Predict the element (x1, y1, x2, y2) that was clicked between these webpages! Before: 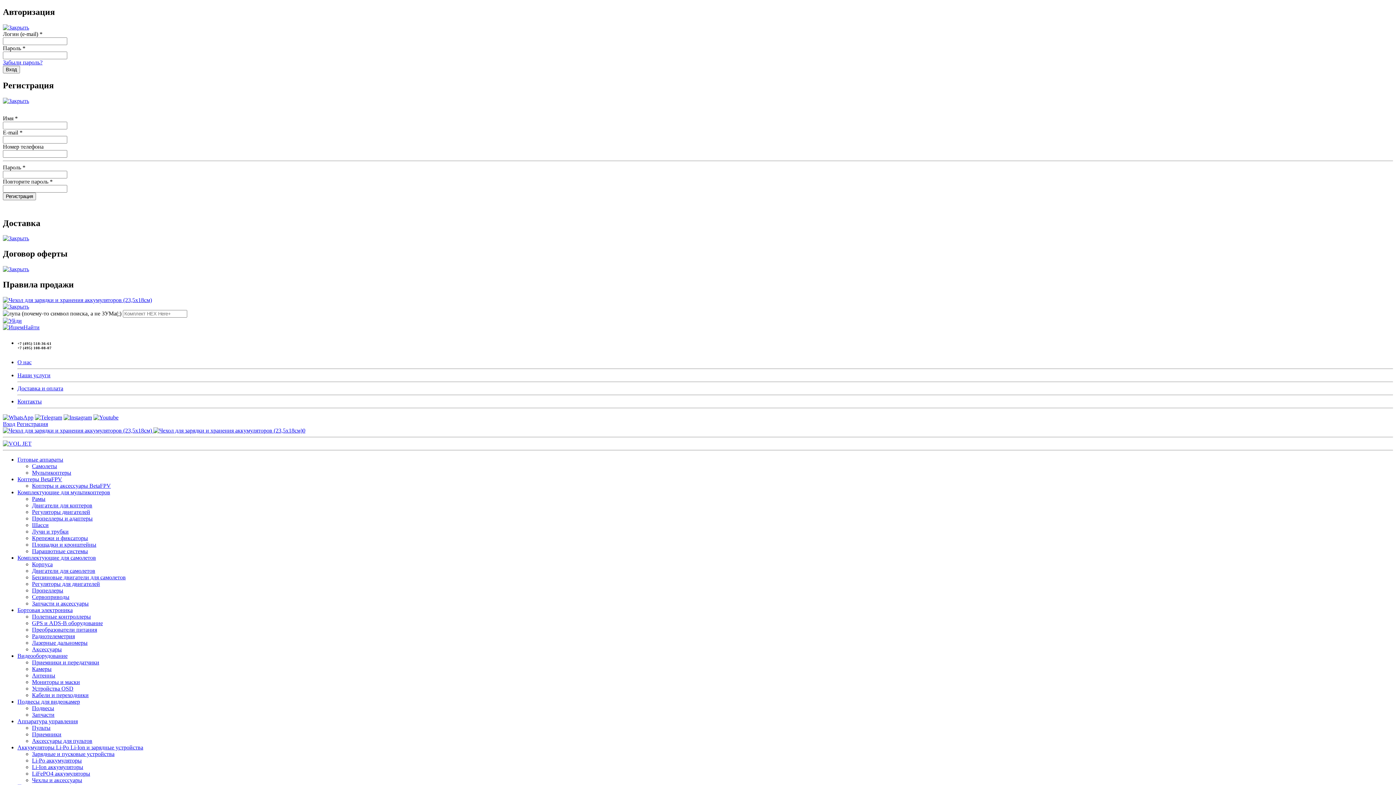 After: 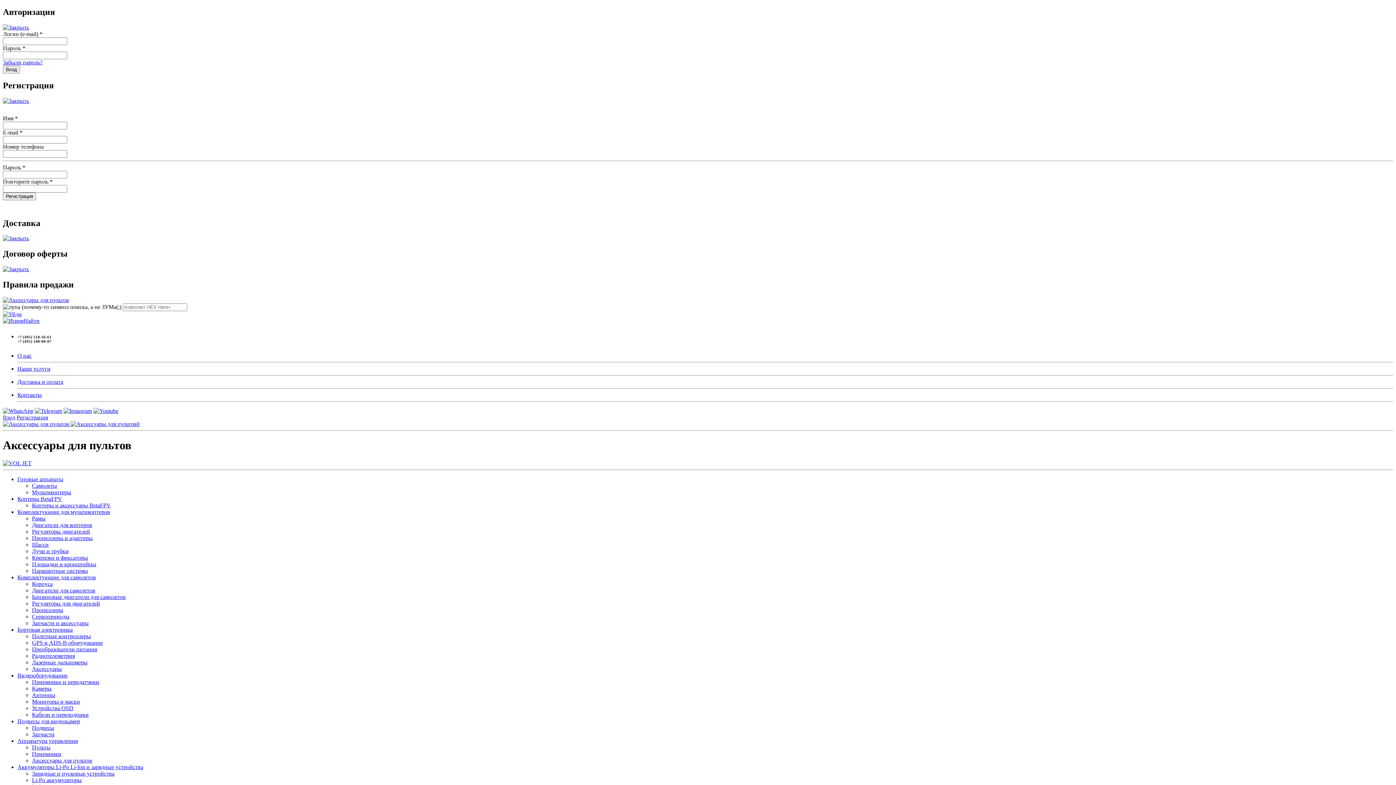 Action: label: Аксессуары для пультов bbox: (32, 738, 92, 744)